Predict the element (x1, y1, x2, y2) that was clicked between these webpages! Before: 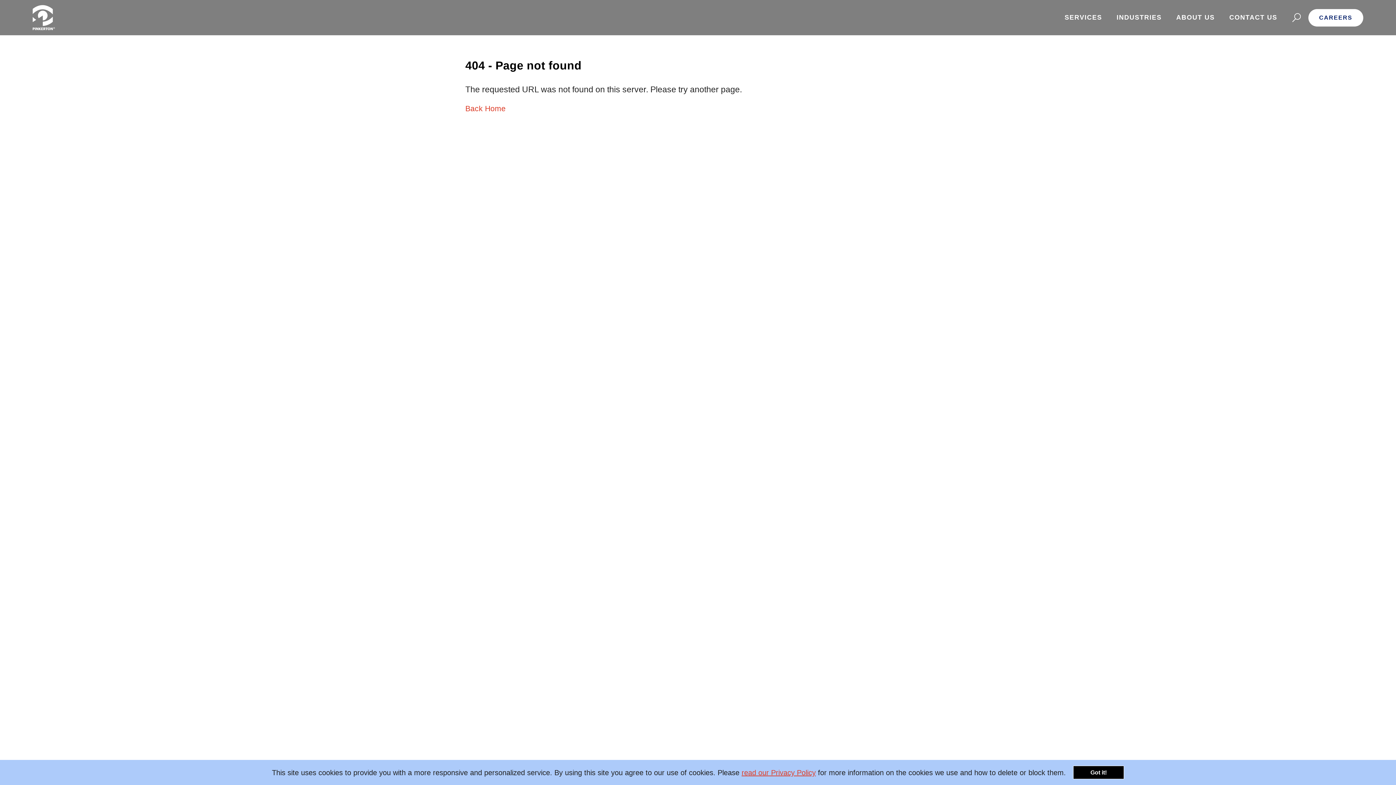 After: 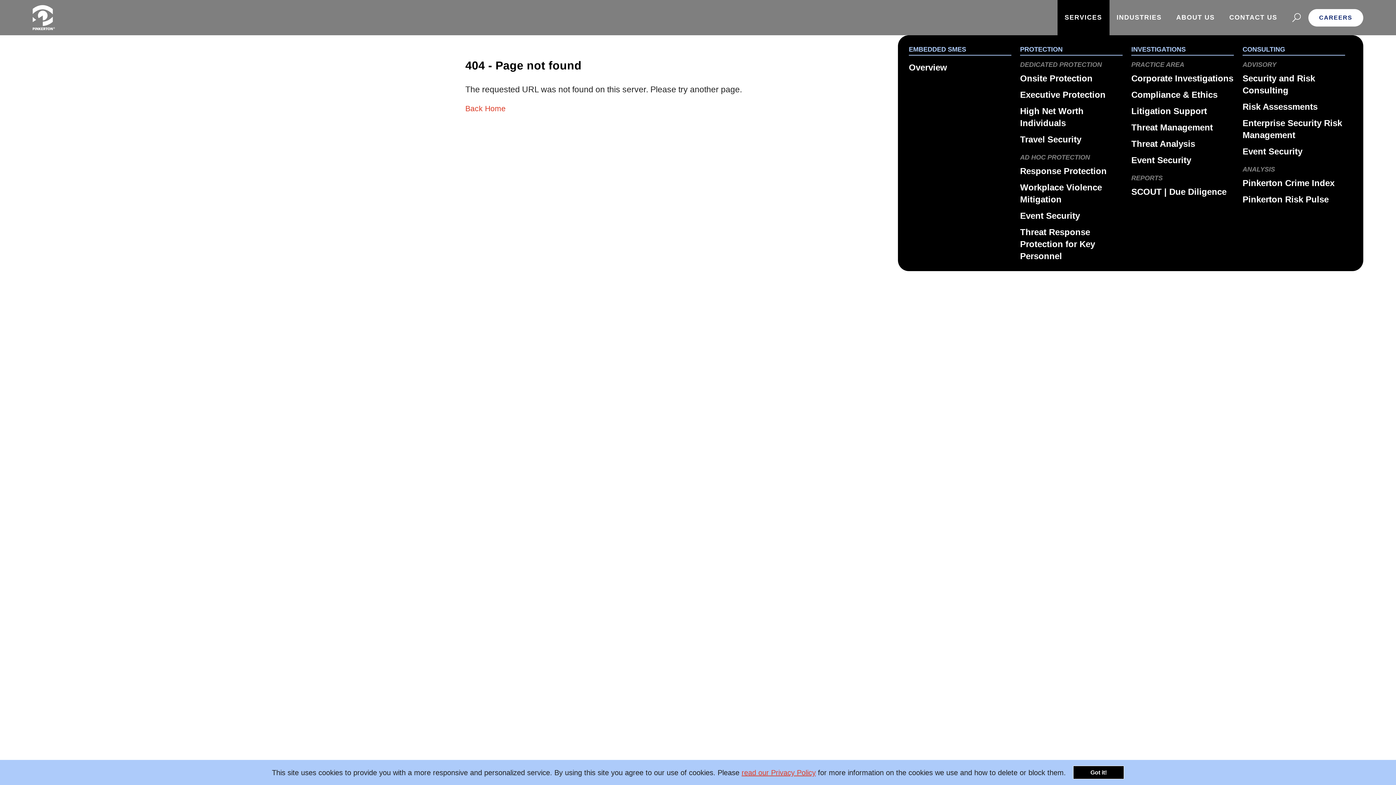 Action: bbox: (1057, 0, 1109, 35) label: SERVICES